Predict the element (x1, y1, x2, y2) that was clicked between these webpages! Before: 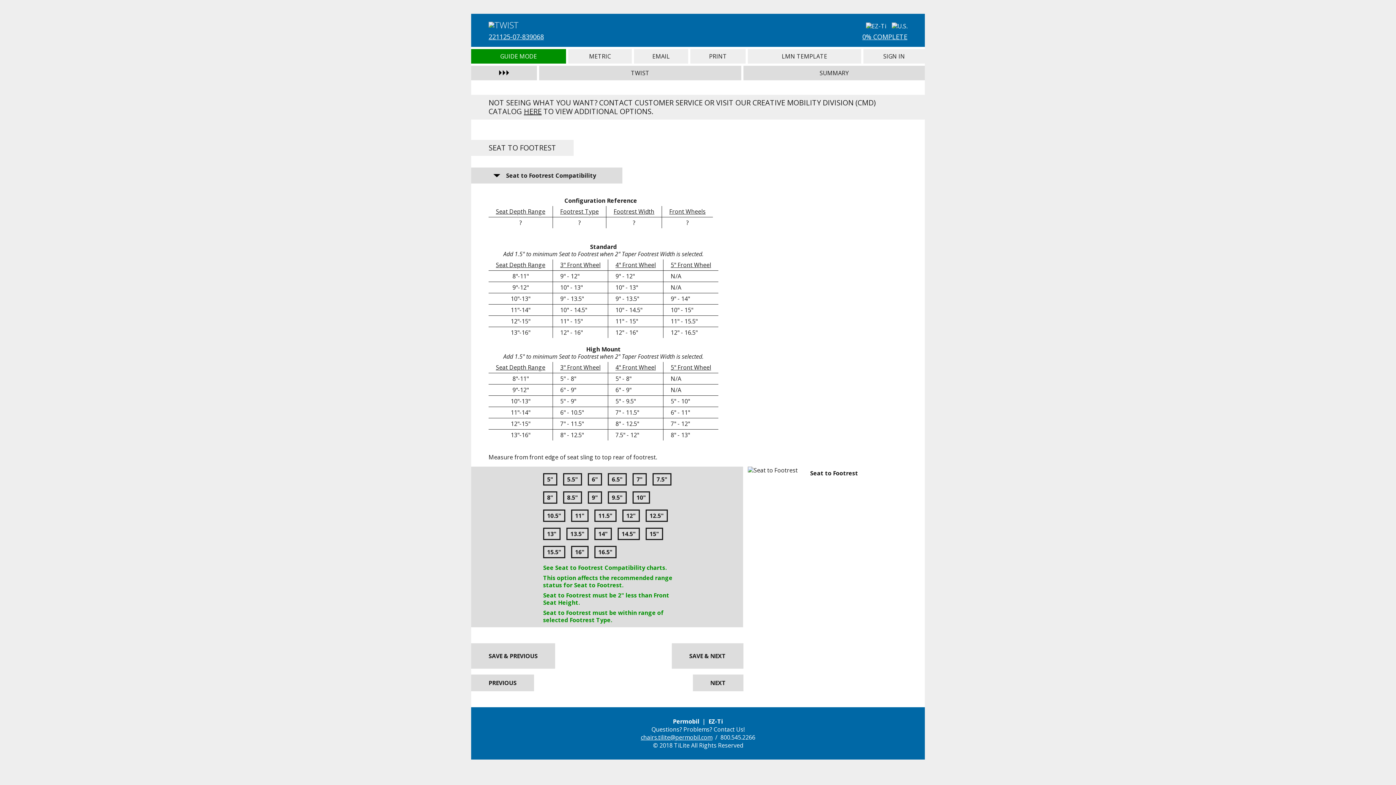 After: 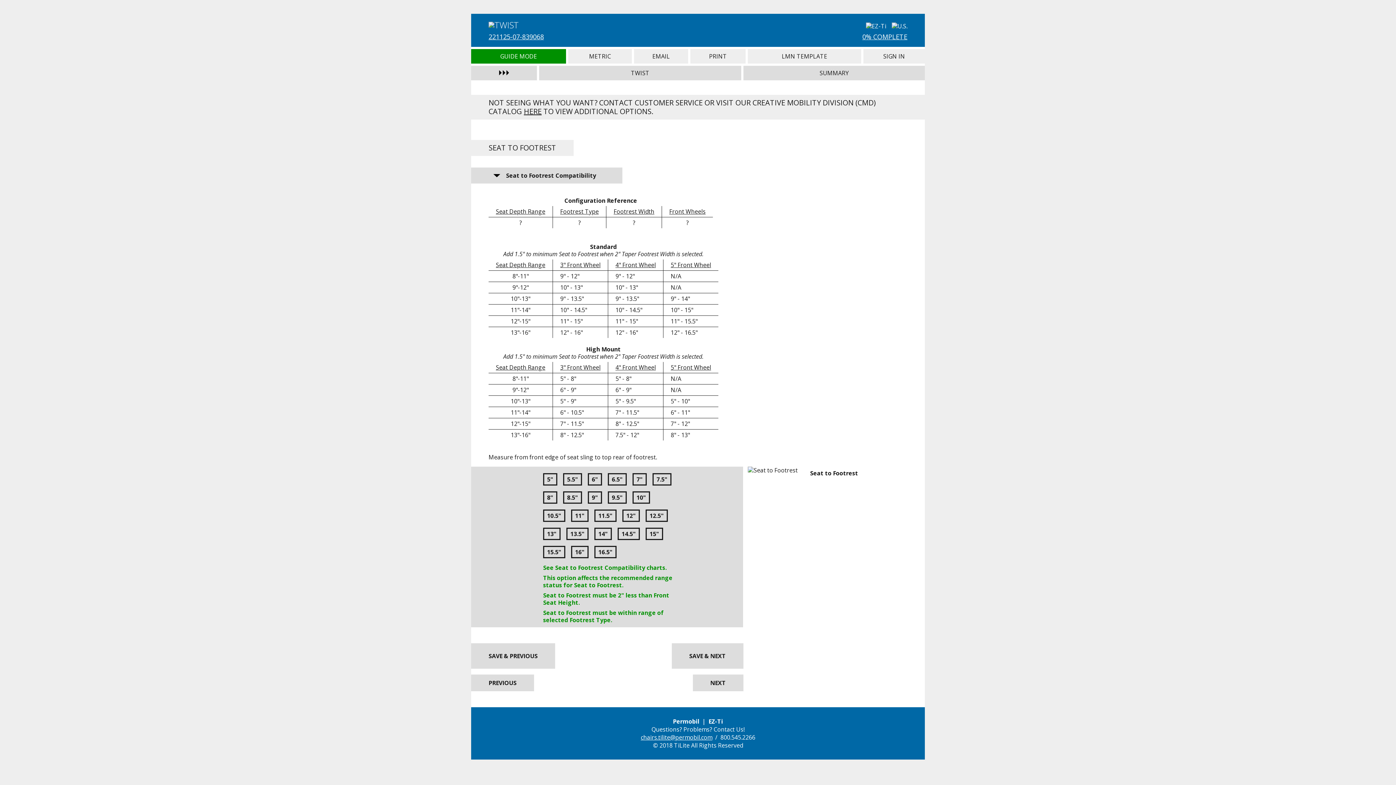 Action: label: HERE bbox: (524, 106, 541, 116)